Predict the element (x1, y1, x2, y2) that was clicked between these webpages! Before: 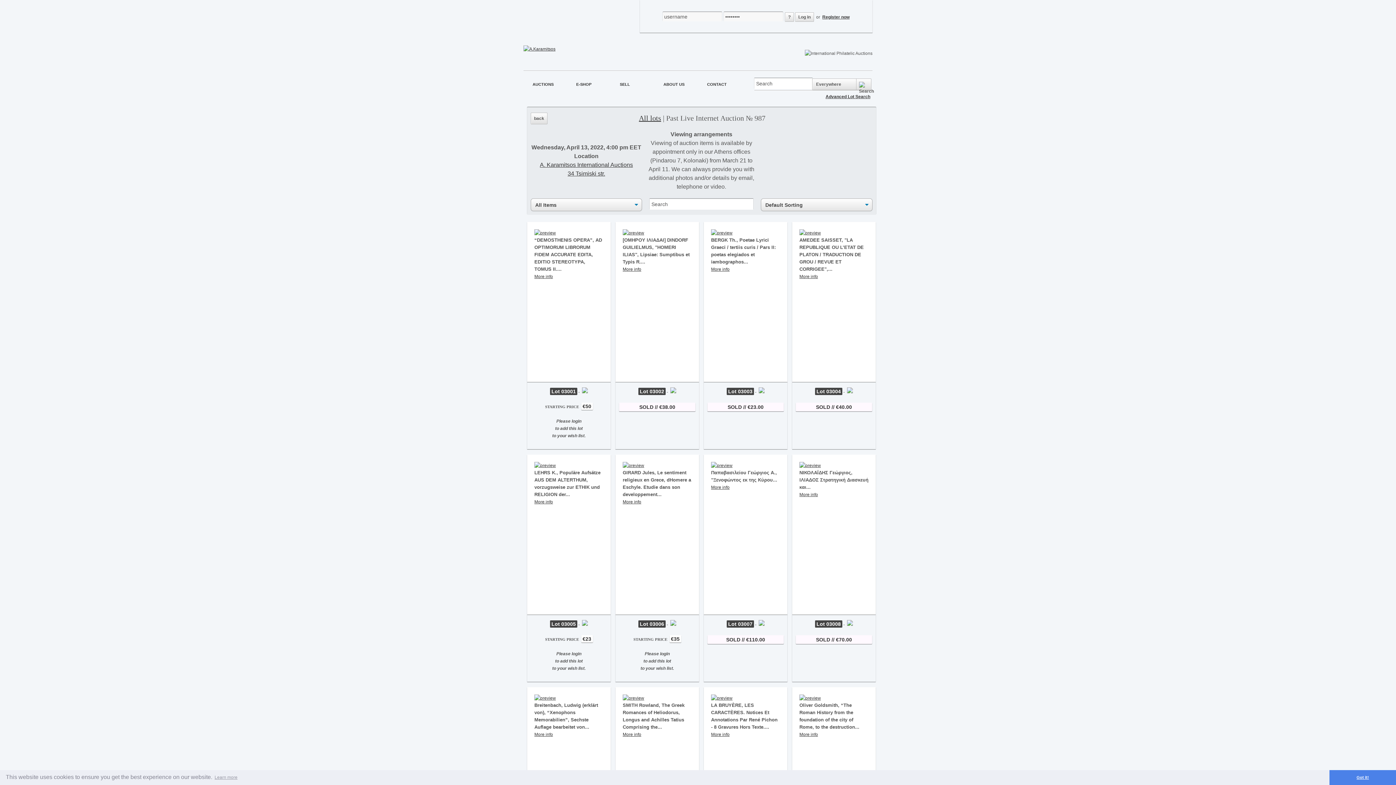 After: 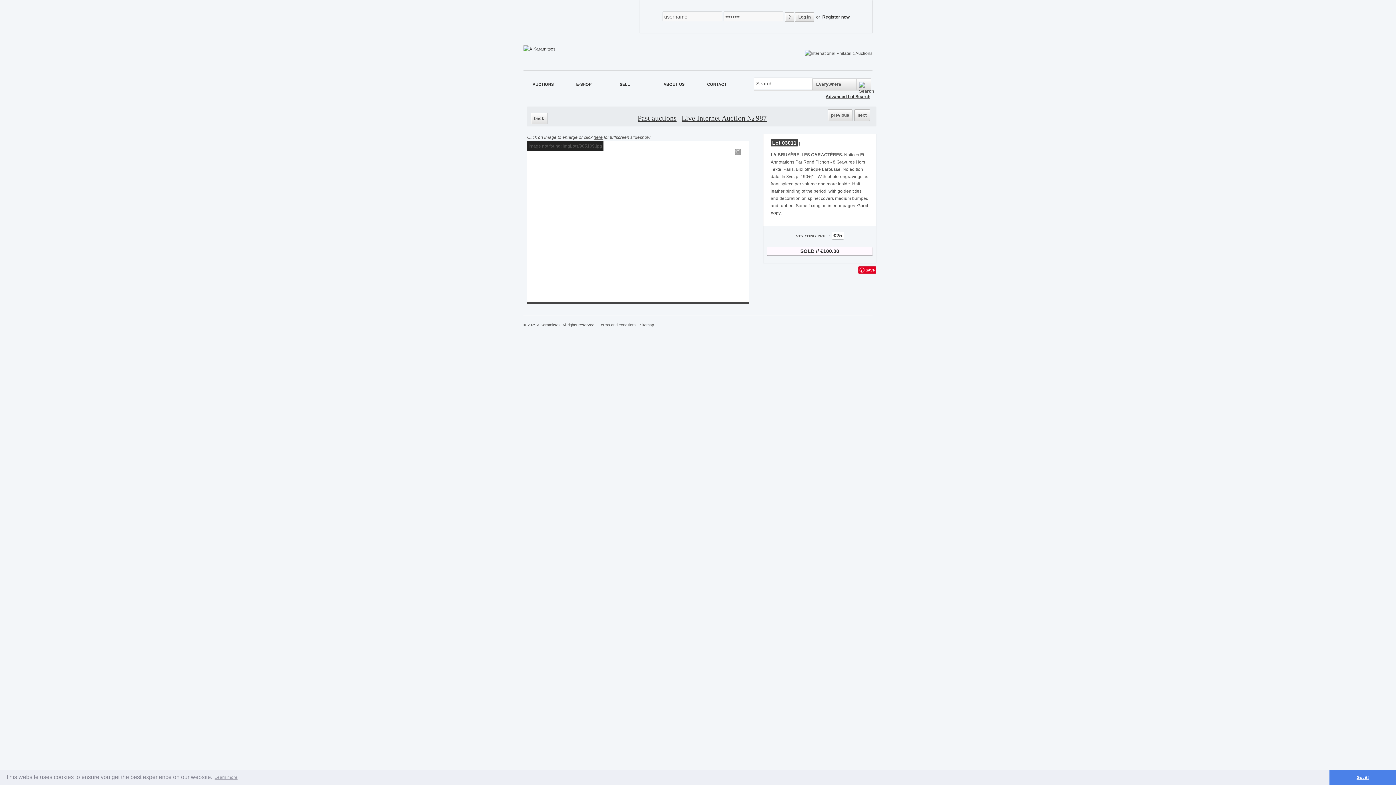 Action: bbox: (711, 696, 732, 701)